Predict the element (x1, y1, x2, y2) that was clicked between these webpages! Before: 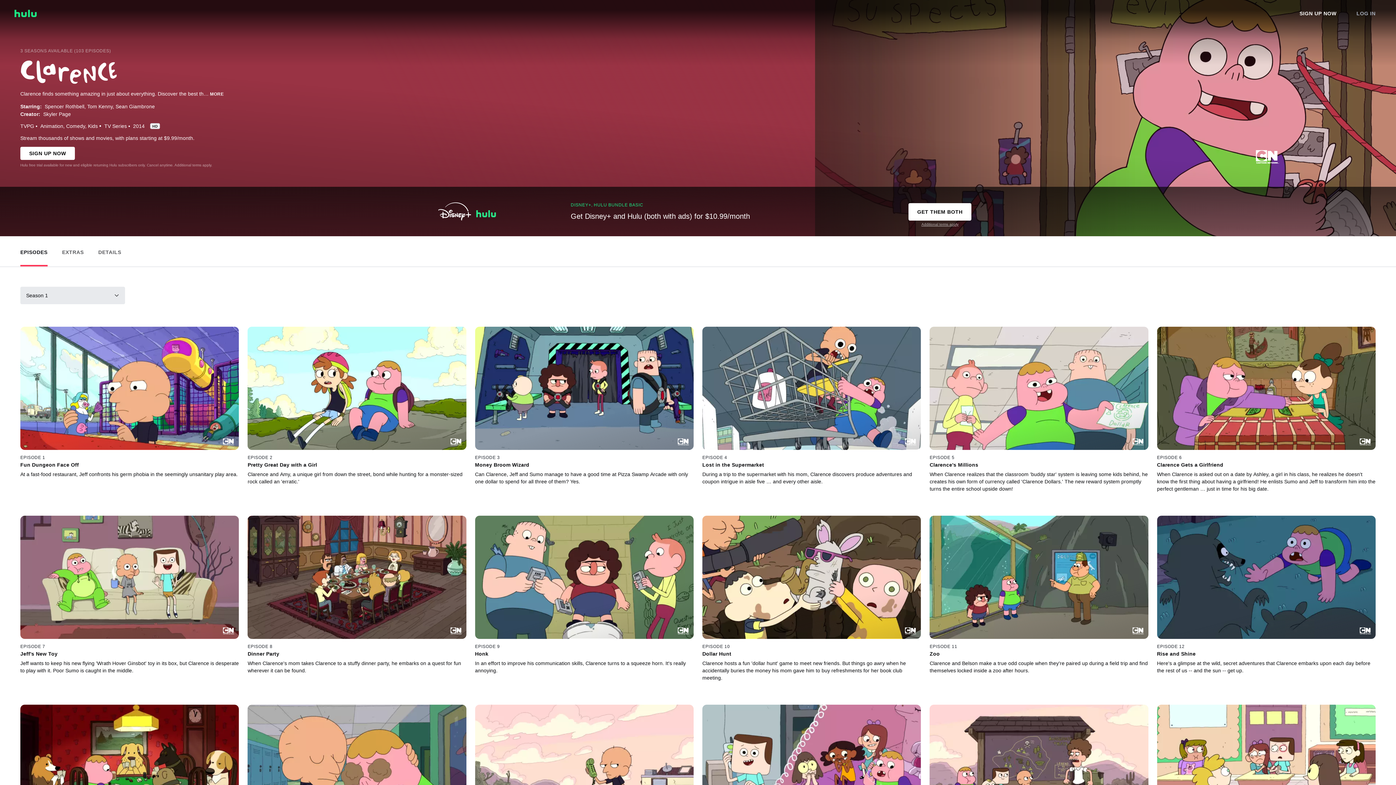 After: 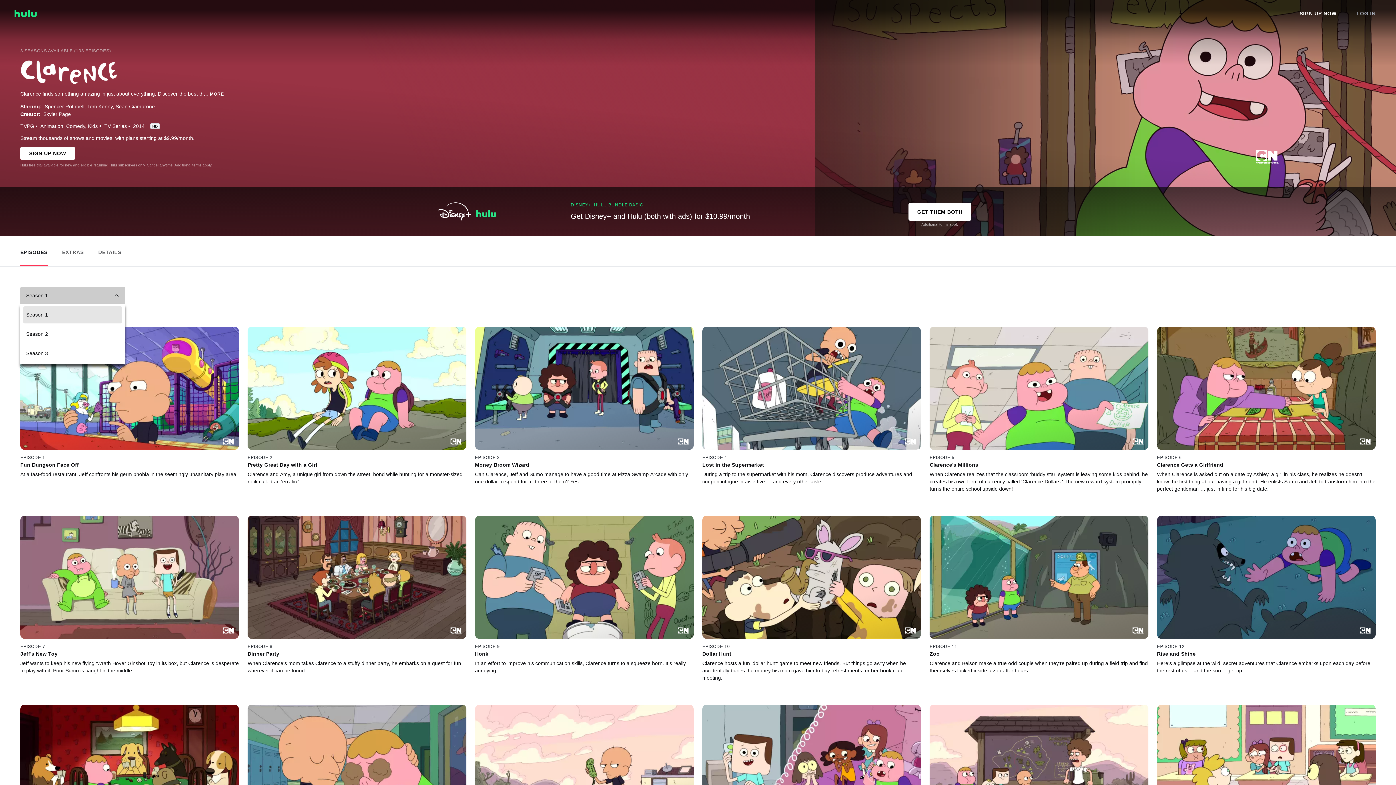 Action: bbox: (20, 286, 125, 304) label: Season 1